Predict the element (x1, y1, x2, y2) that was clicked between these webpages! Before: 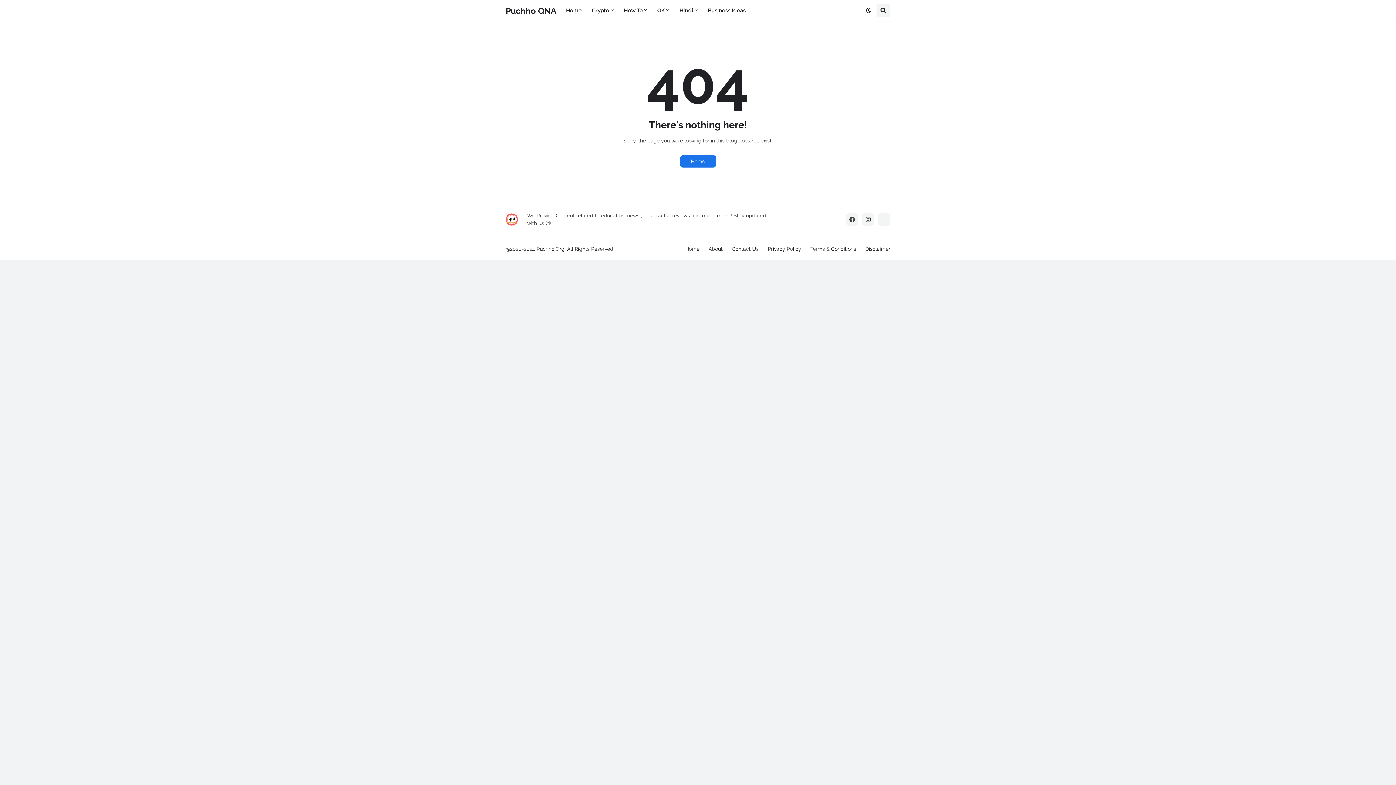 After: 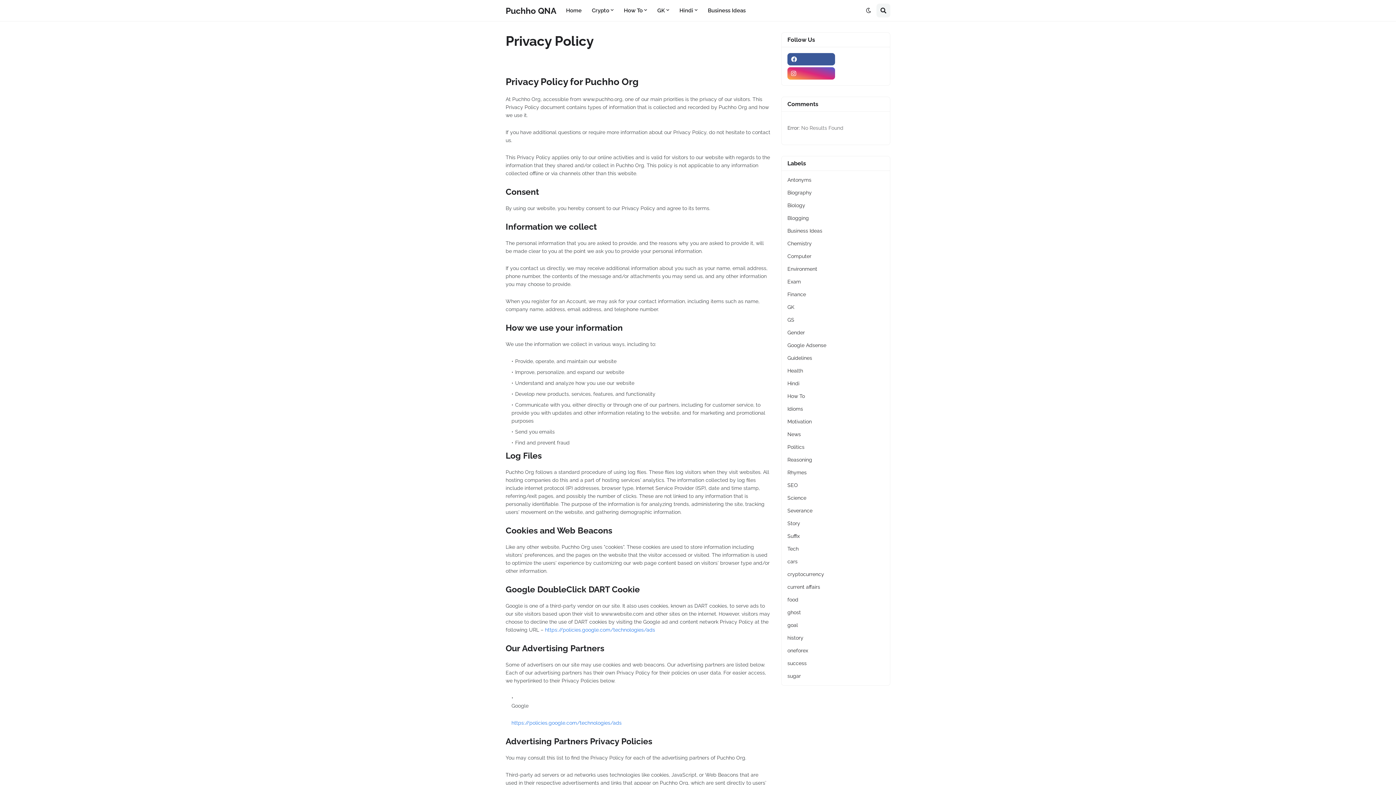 Action: bbox: (768, 246, 801, 252) label: Privacy Policy